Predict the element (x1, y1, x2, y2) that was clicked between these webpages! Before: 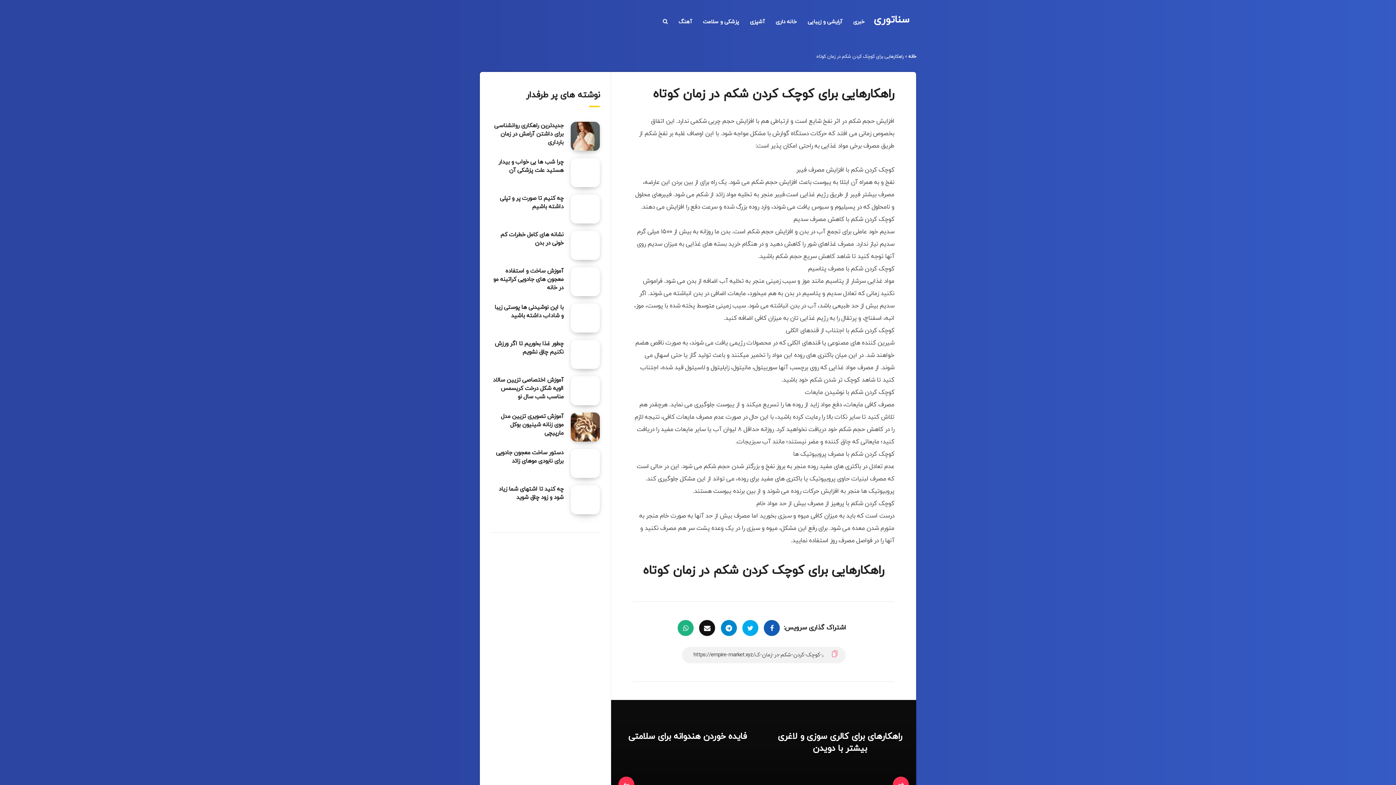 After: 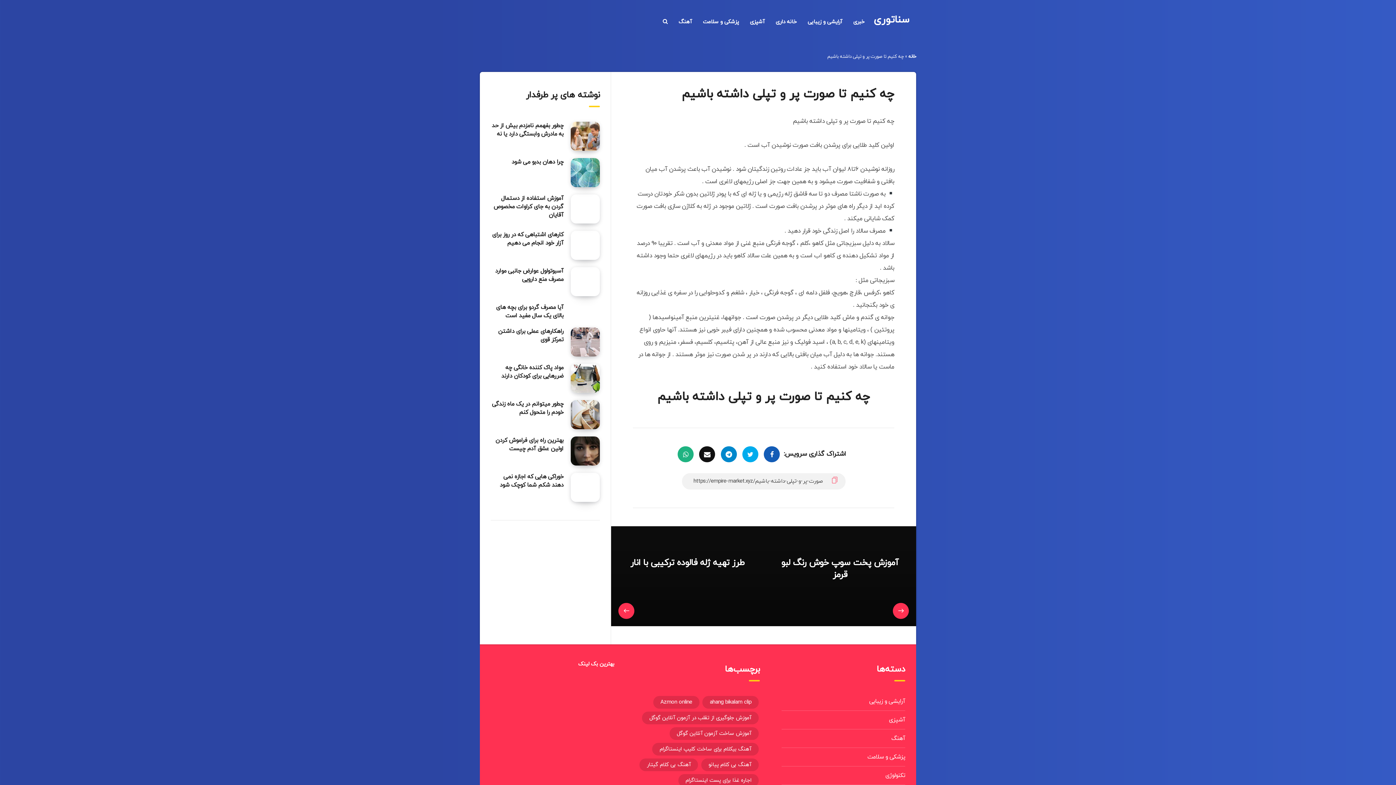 Action: label: چه کنیم تا صورت پر و تپلی داشته باشیم bbox: (499, 194, 563, 212)